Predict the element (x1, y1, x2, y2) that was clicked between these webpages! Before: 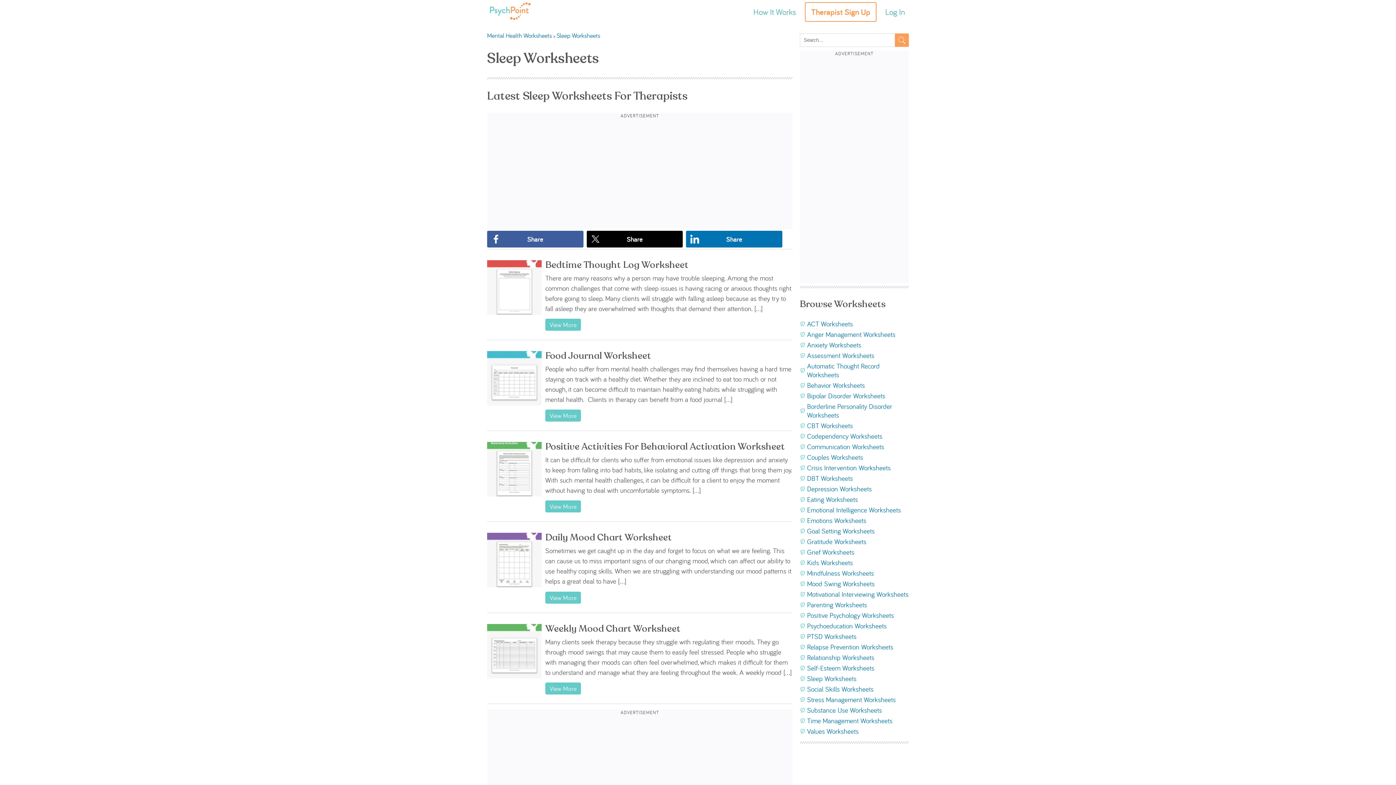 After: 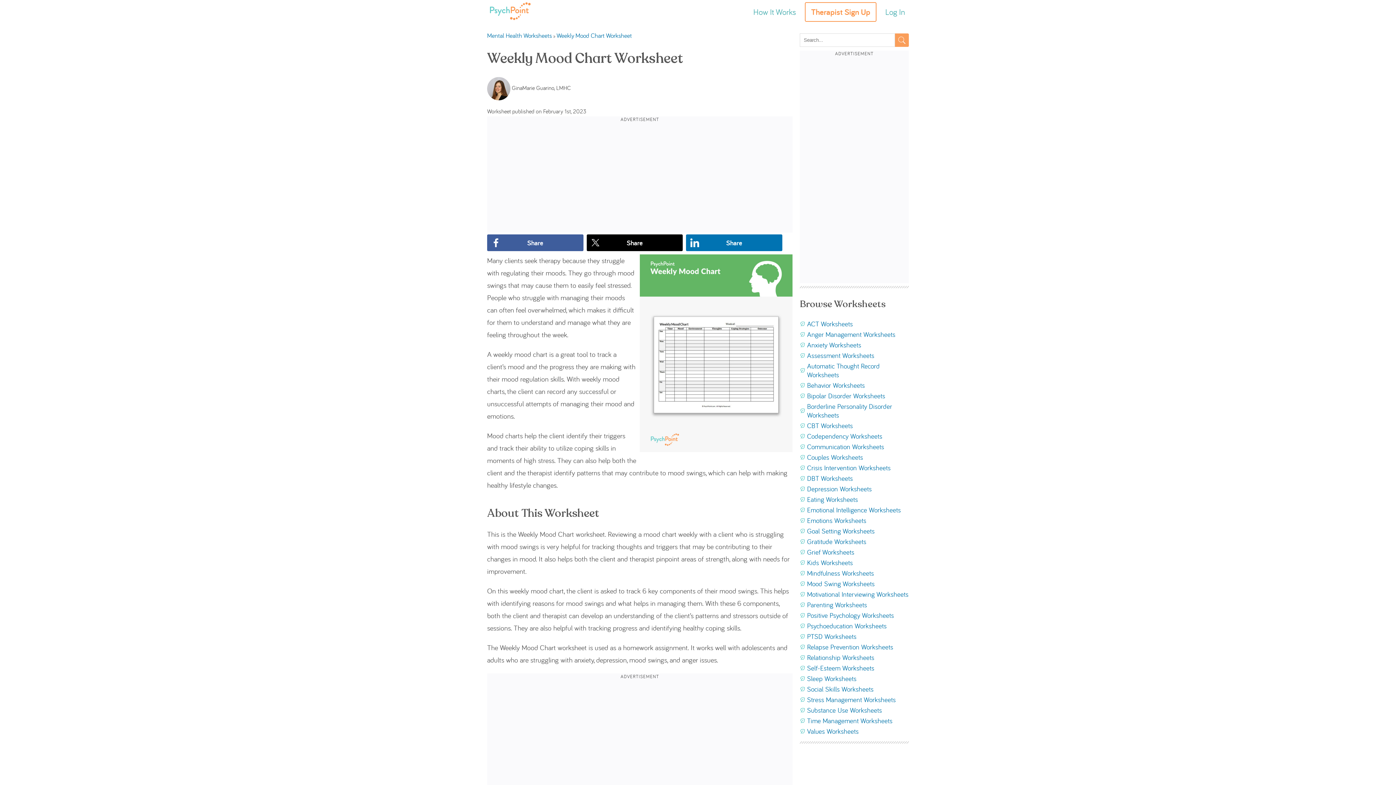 Action: bbox: (487, 672, 541, 680)